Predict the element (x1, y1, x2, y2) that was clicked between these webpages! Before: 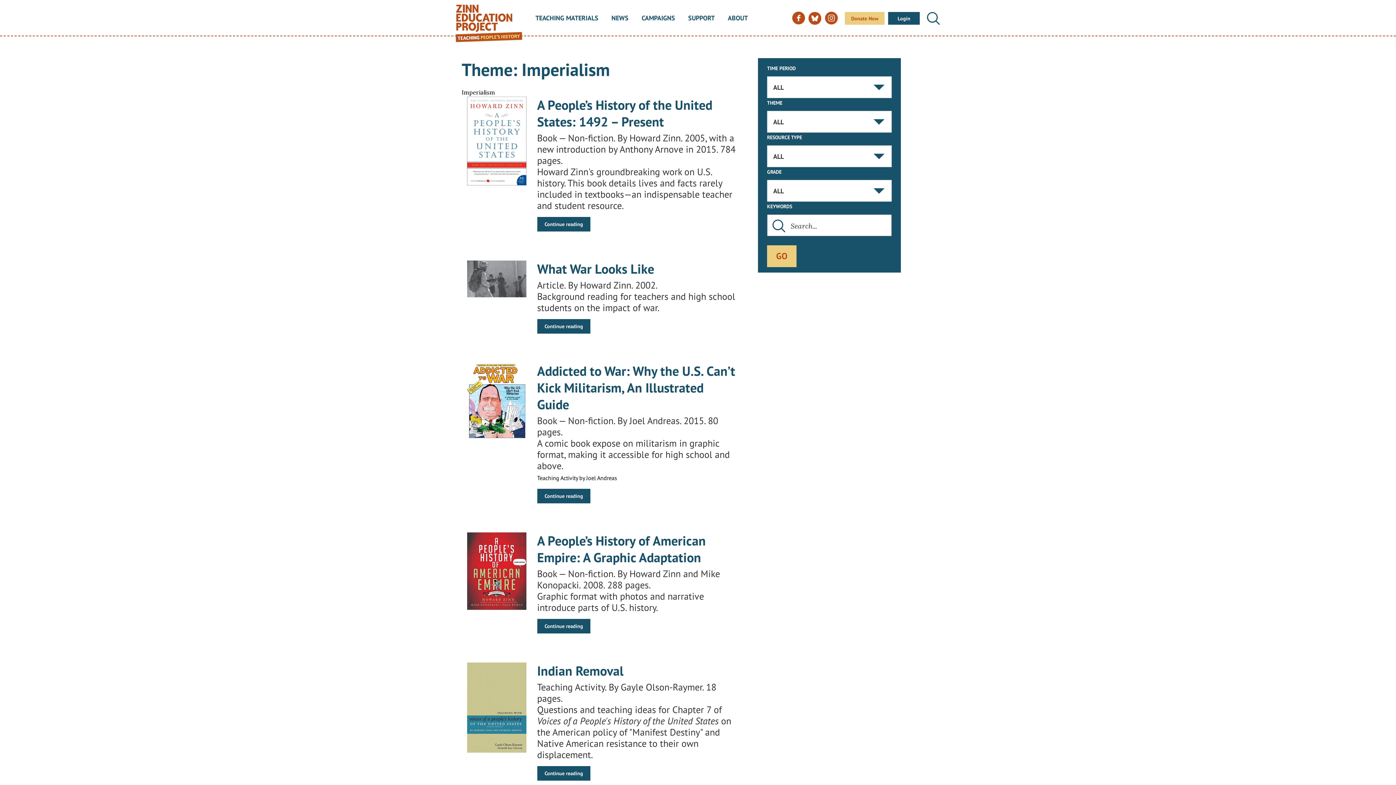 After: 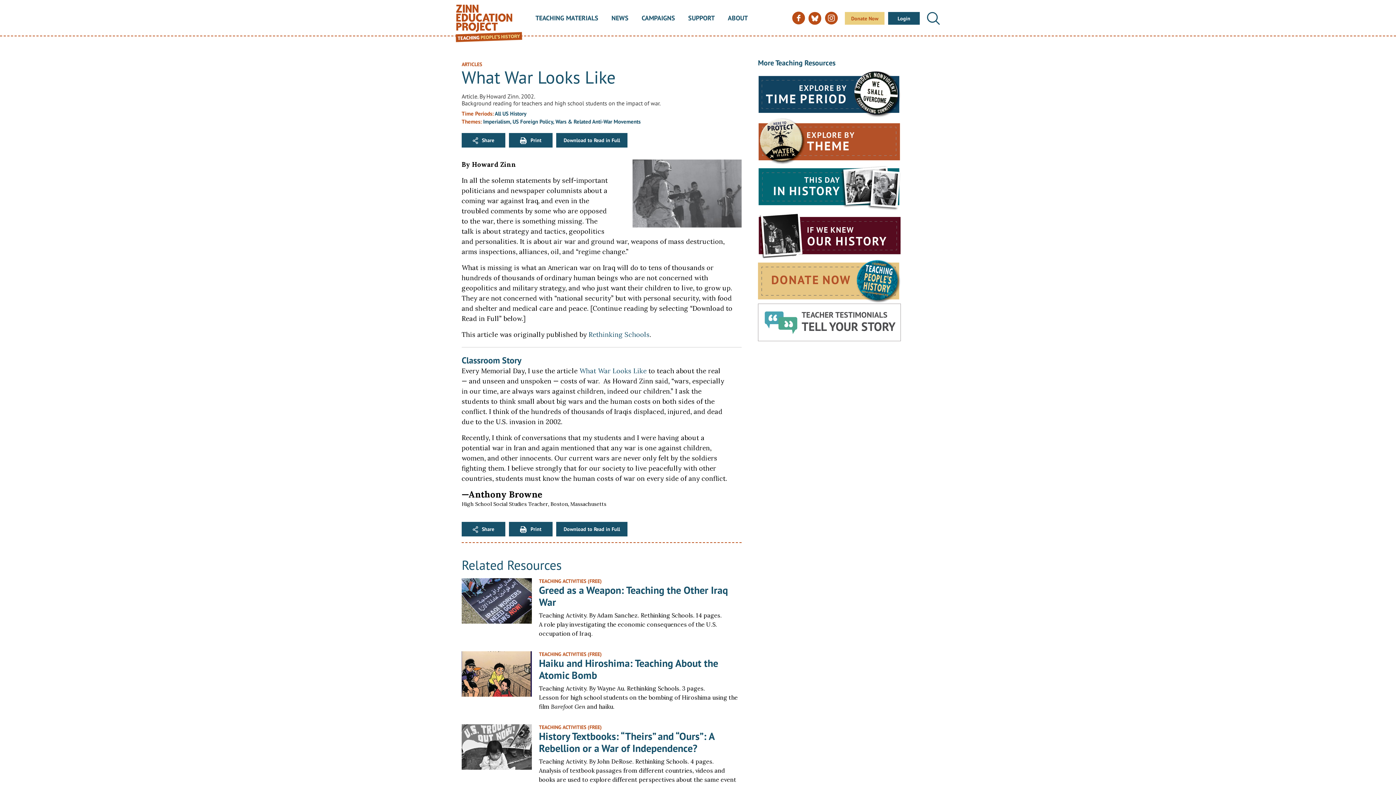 Action: bbox: (537, 319, 590, 333) label: Continue reading